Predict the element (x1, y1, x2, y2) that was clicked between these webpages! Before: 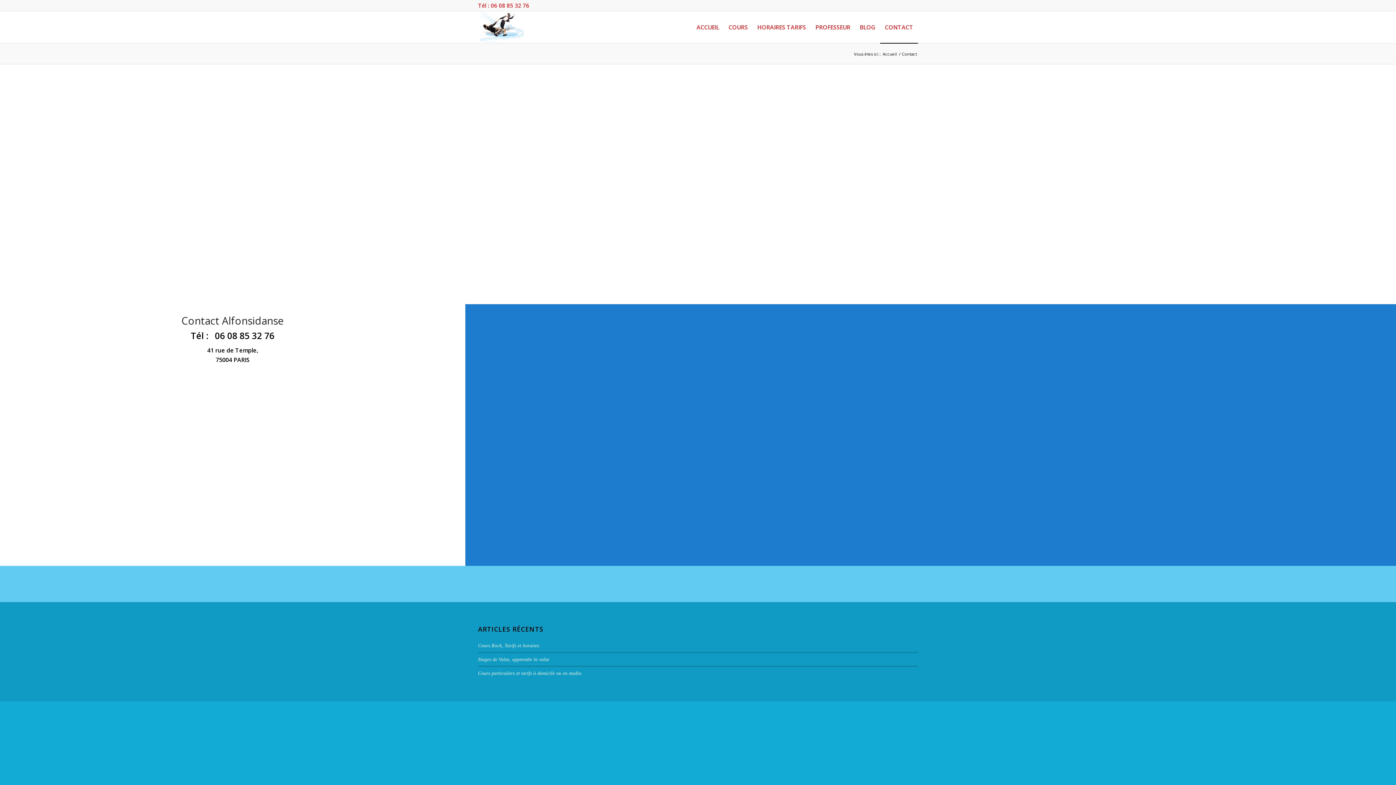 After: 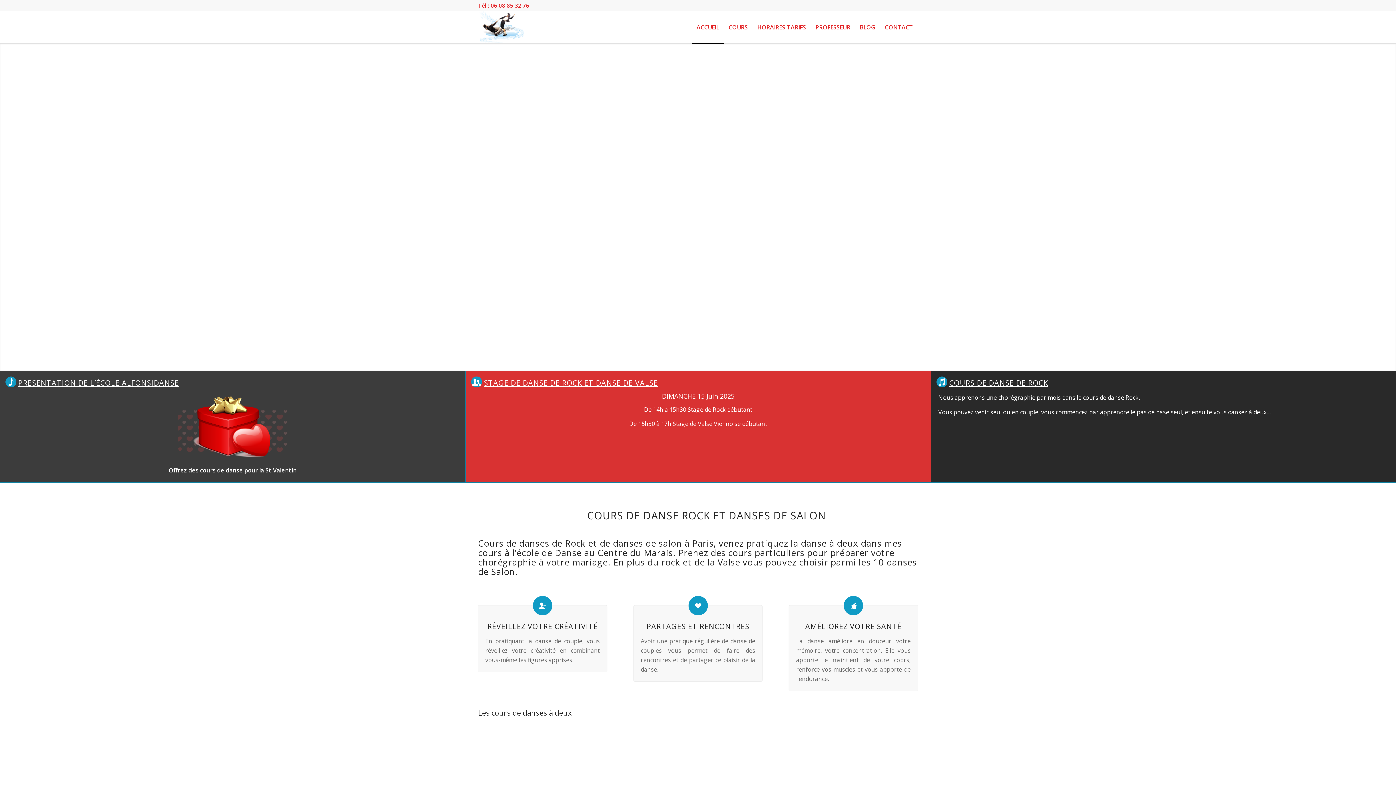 Action: bbox: (478, 11, 523, 43)